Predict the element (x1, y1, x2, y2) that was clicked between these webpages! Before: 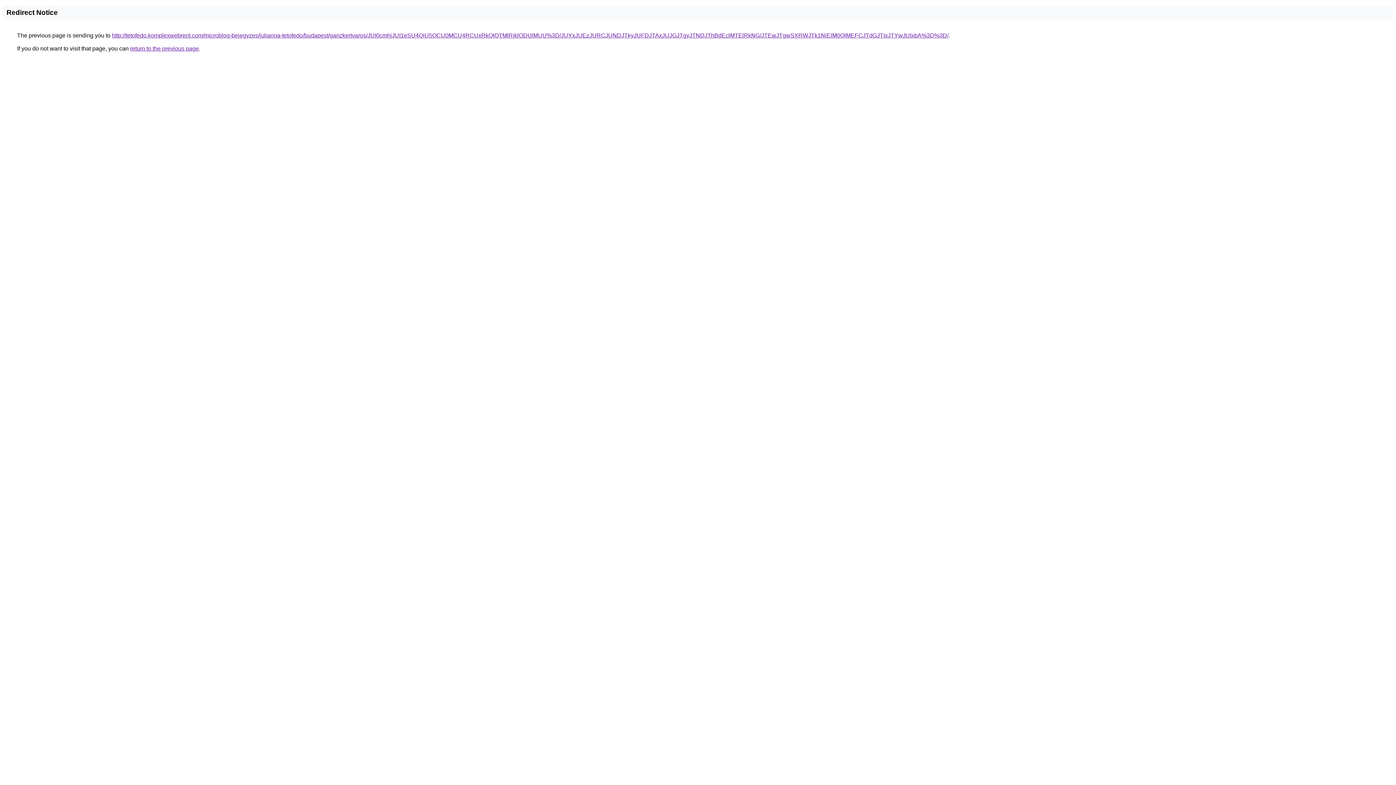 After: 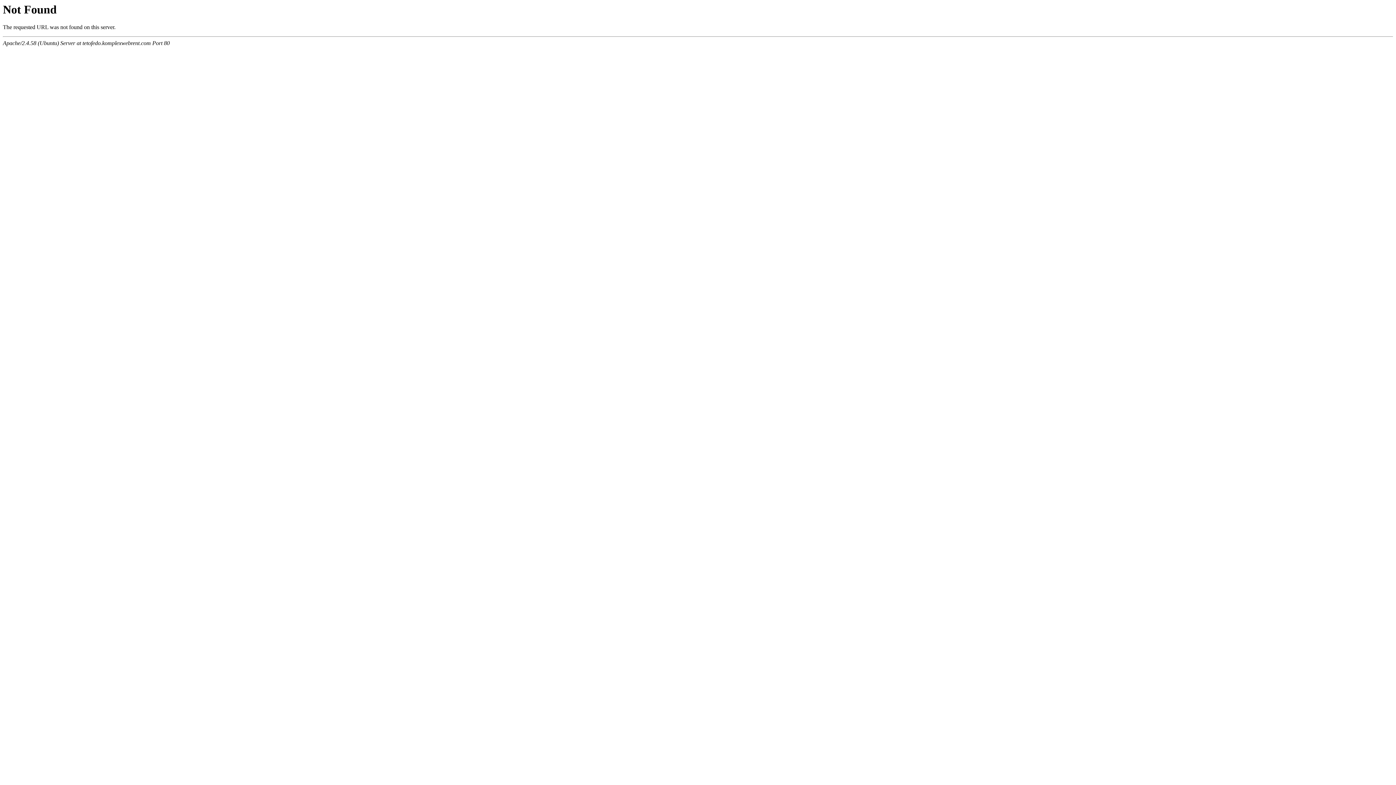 Action: bbox: (112, 32, 948, 38) label: http://tetofedo.komplexwebrent.com/microblog-bejegyzes/julianna-tetofedo/budapest/ganzkertvaros/JUI0cmhjJUI1eSU4QiU5OCU0MCU4RCUxRkQlQTMlRjklODUlMUU%3D/JUYxJUEzJURCJUNDJTkyJUFDJTAxJUJGJTgyJTNDJThBdEclMTElRkNG/JTEwJTgwSXRWJTk1NjElM0QlMEFCJTdGJTIxJTYwJUIxbA%3D%3D/